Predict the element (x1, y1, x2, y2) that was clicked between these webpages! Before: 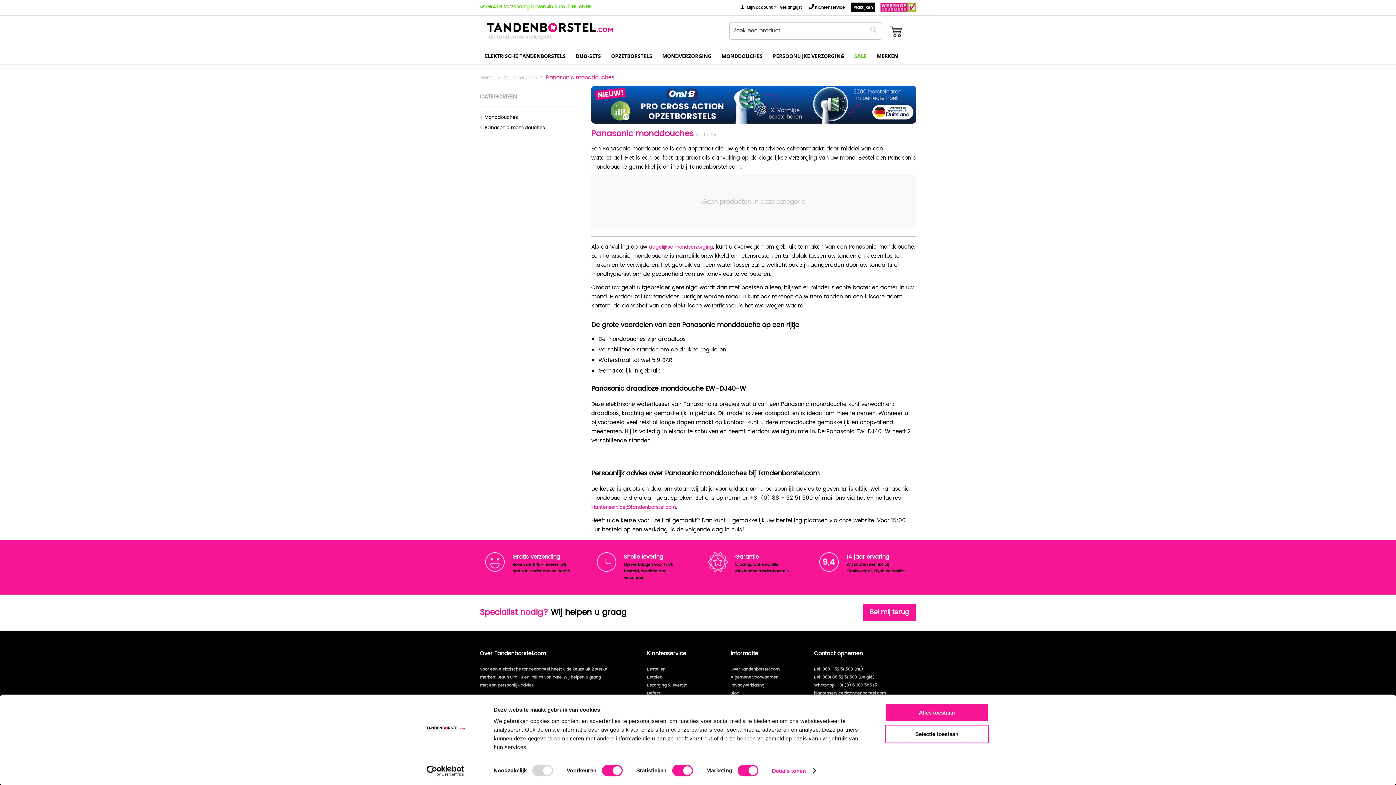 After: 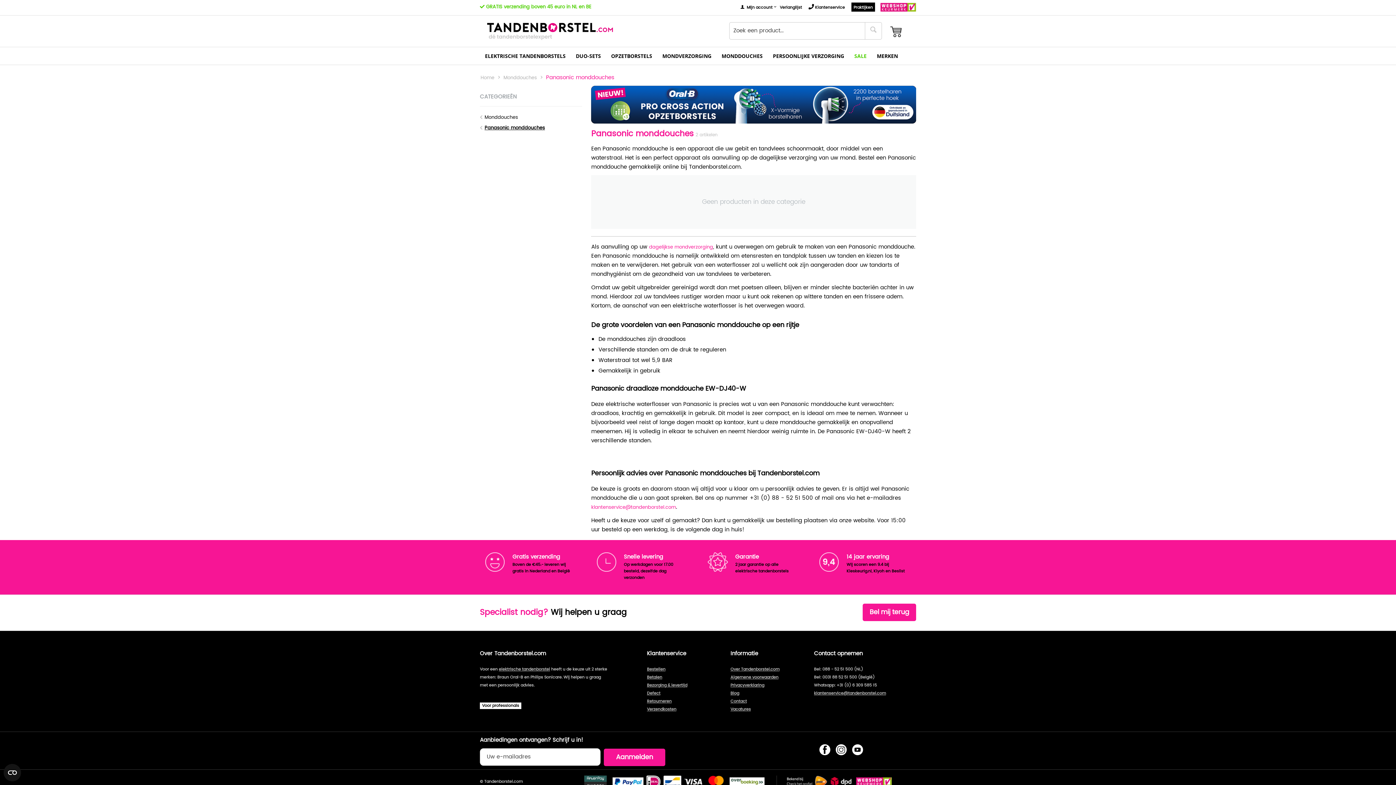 Action: bbox: (880, 4, 916, 10)